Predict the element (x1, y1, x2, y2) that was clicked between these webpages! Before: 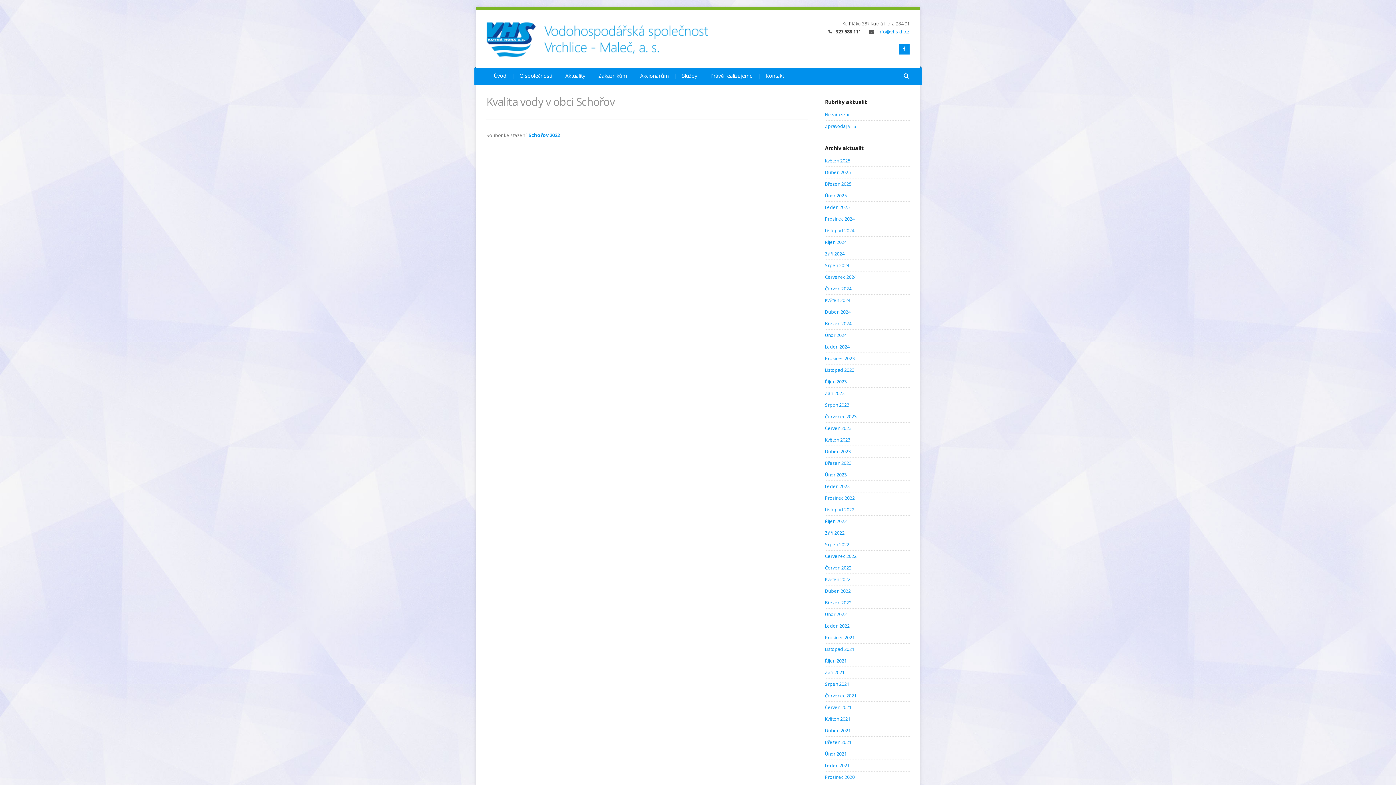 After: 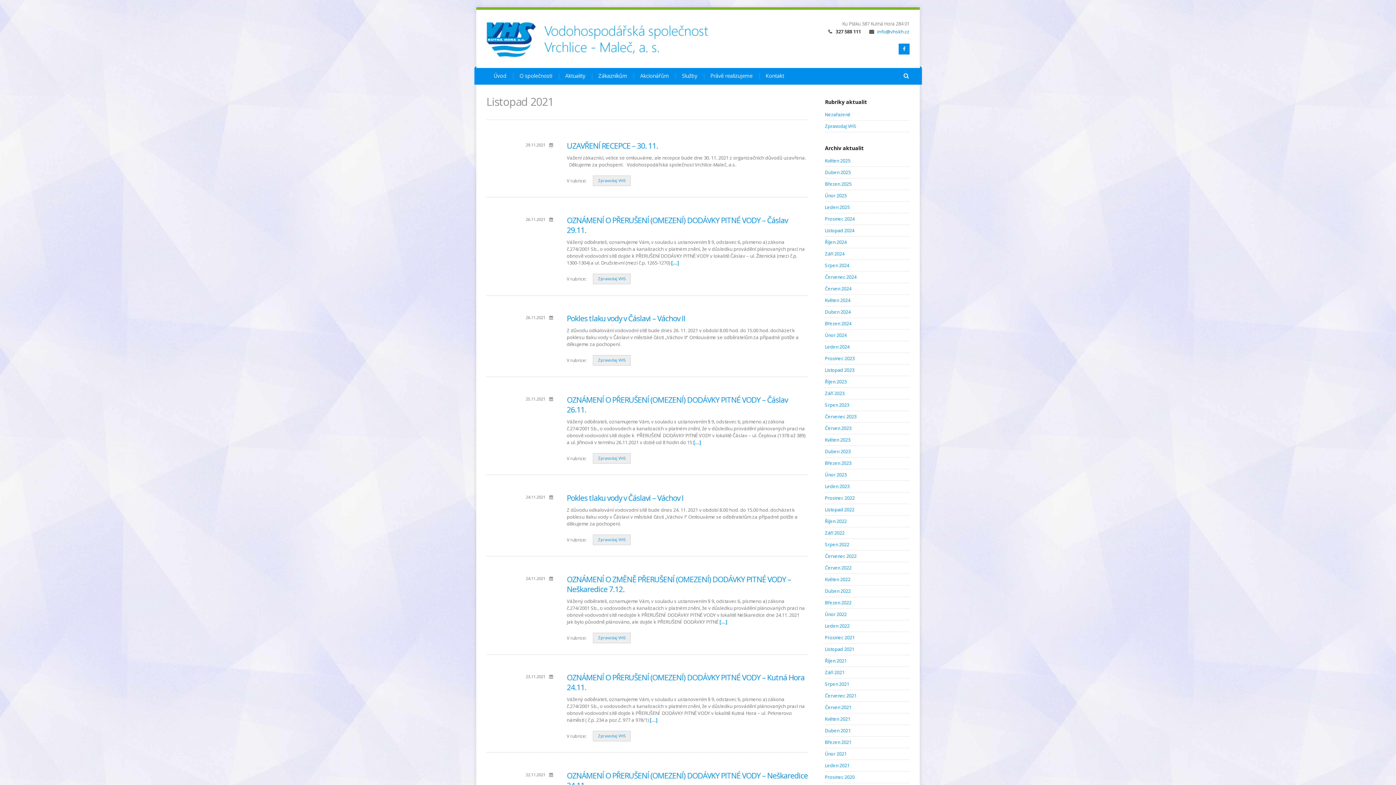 Action: bbox: (825, 646, 858, 652) label: Listopad 2021